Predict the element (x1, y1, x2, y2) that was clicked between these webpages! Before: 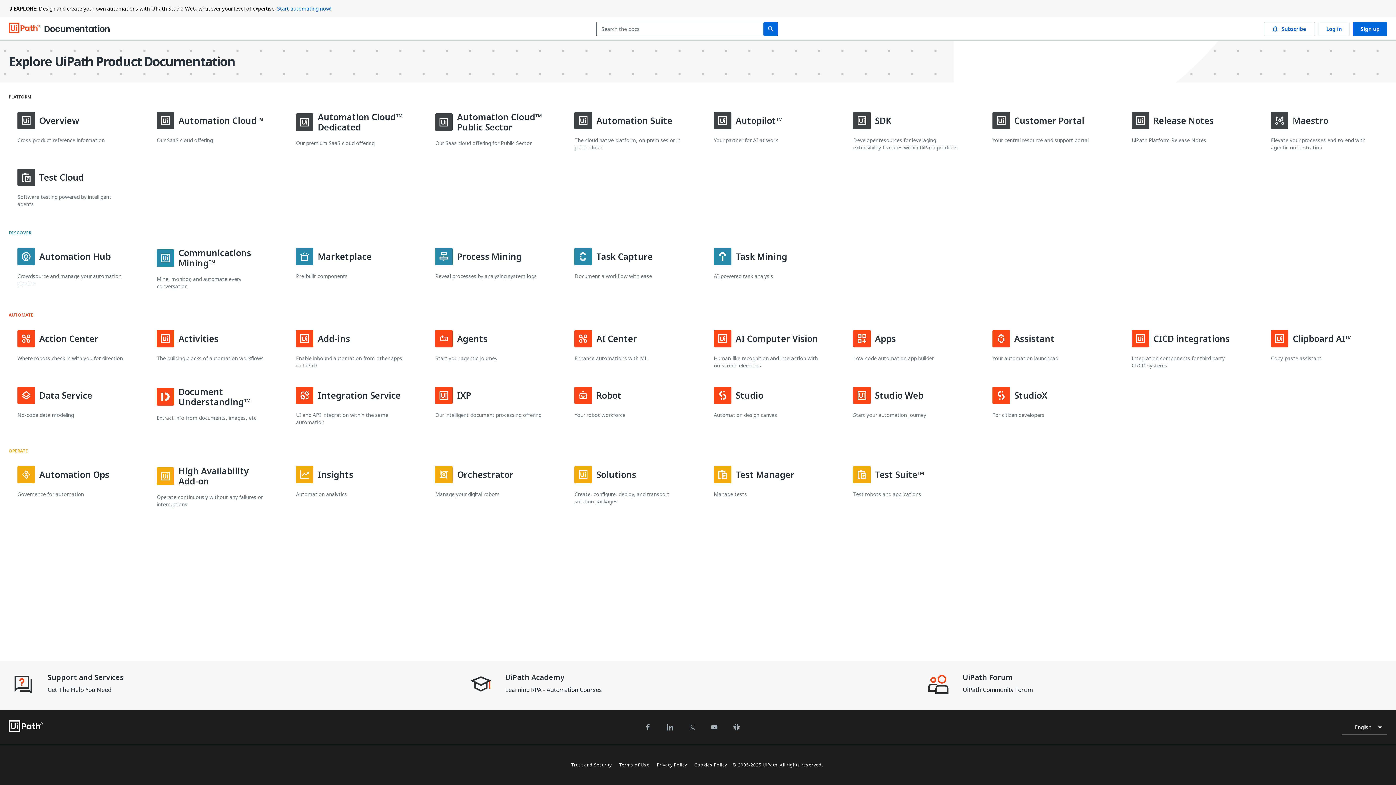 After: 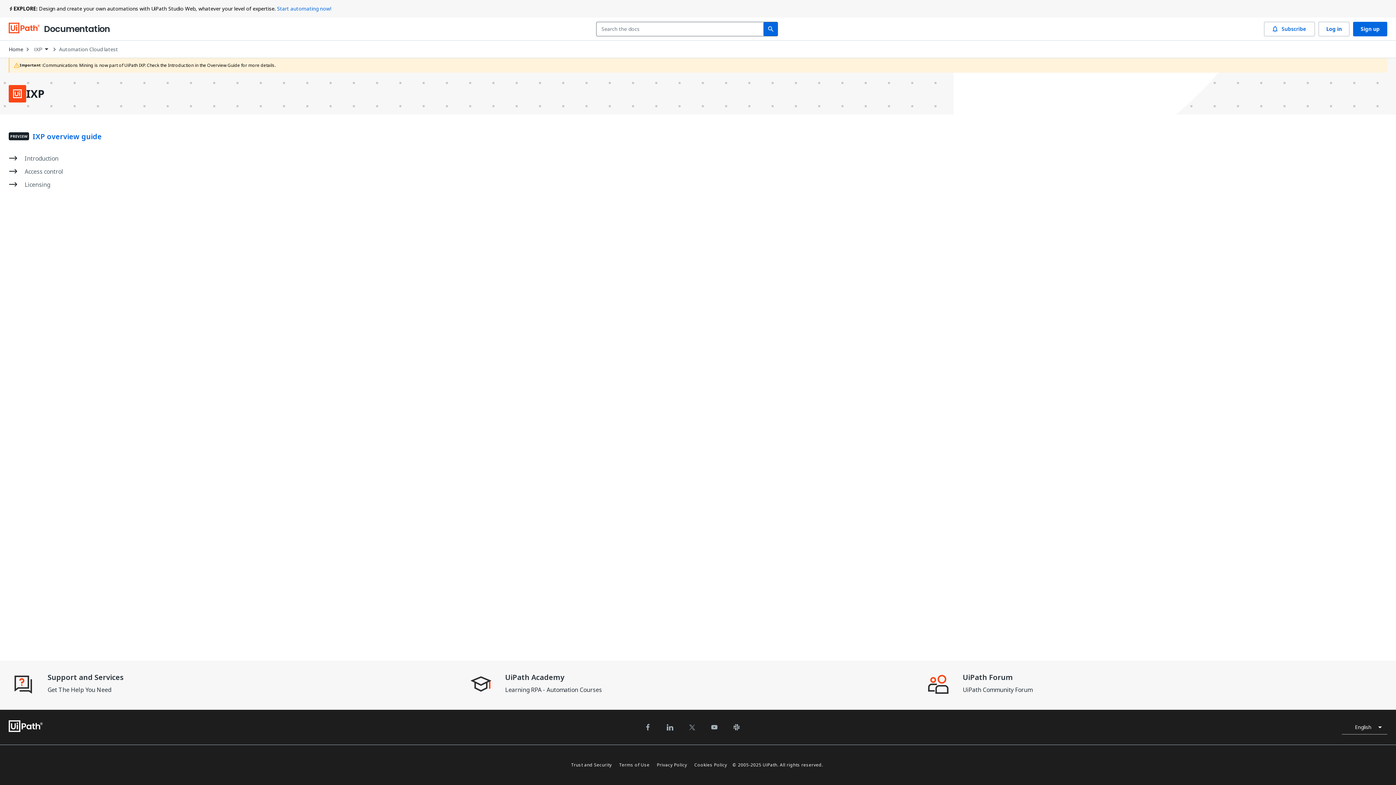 Action: bbox: (426, 378, 550, 434) label: IXP
Our intelligent document processing offering